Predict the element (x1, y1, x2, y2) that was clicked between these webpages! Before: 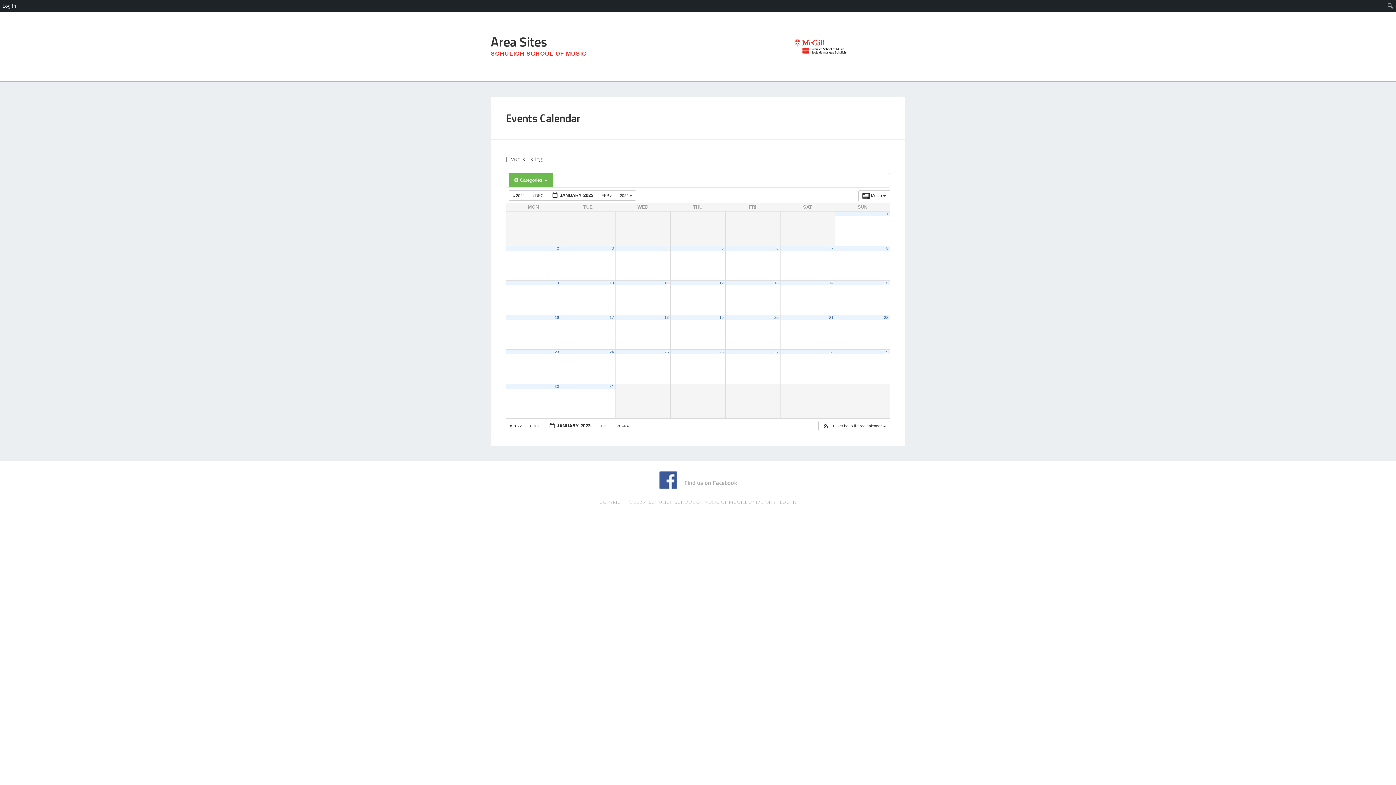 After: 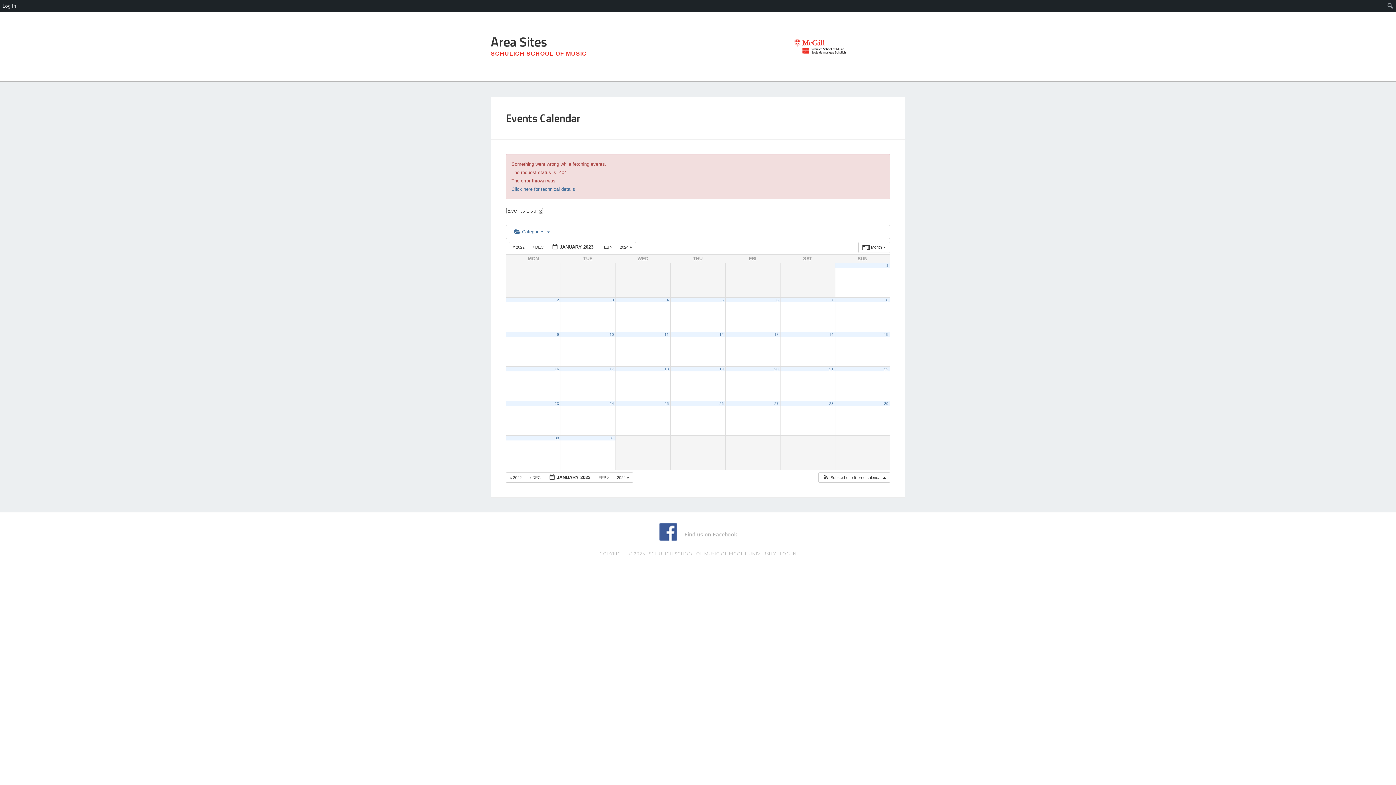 Action: bbox: (609, 384, 614, 388) label: 31